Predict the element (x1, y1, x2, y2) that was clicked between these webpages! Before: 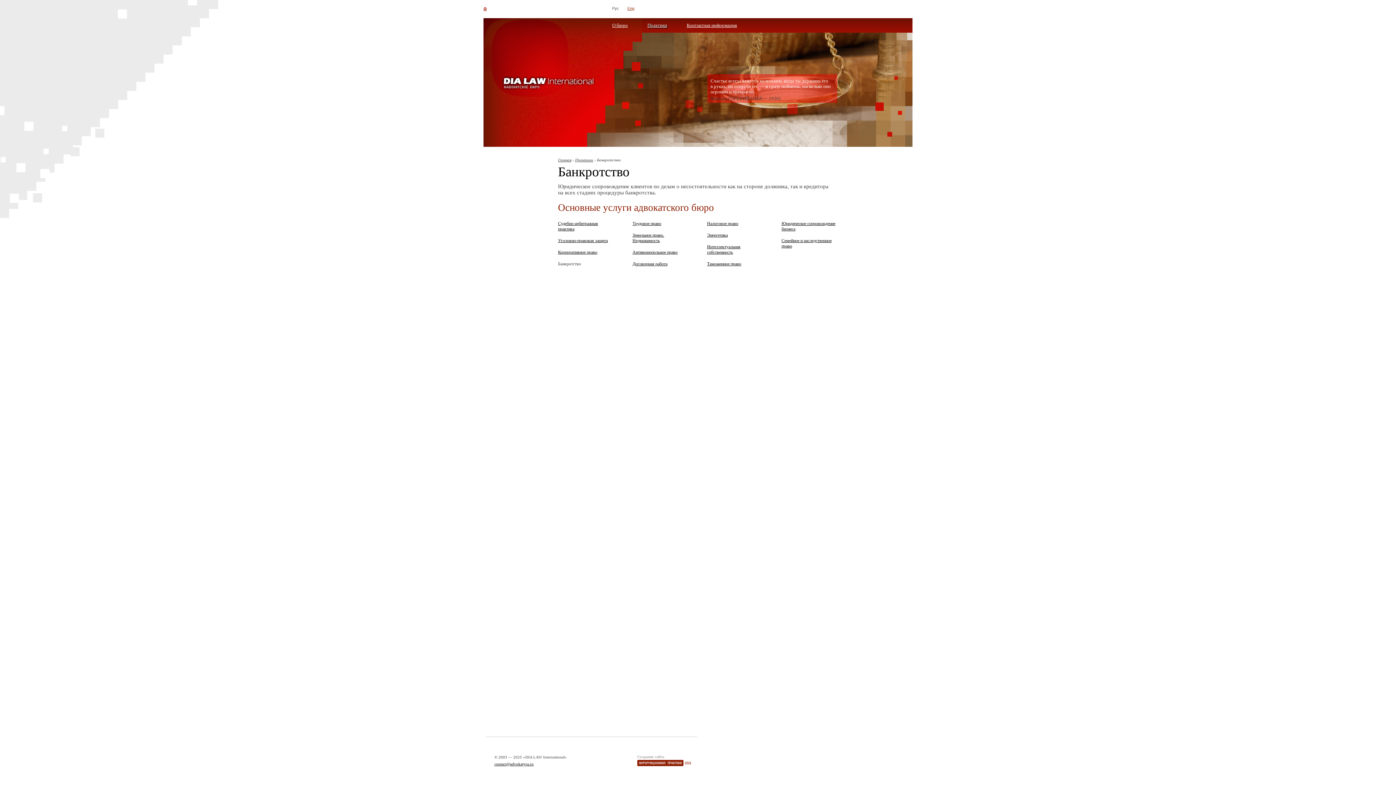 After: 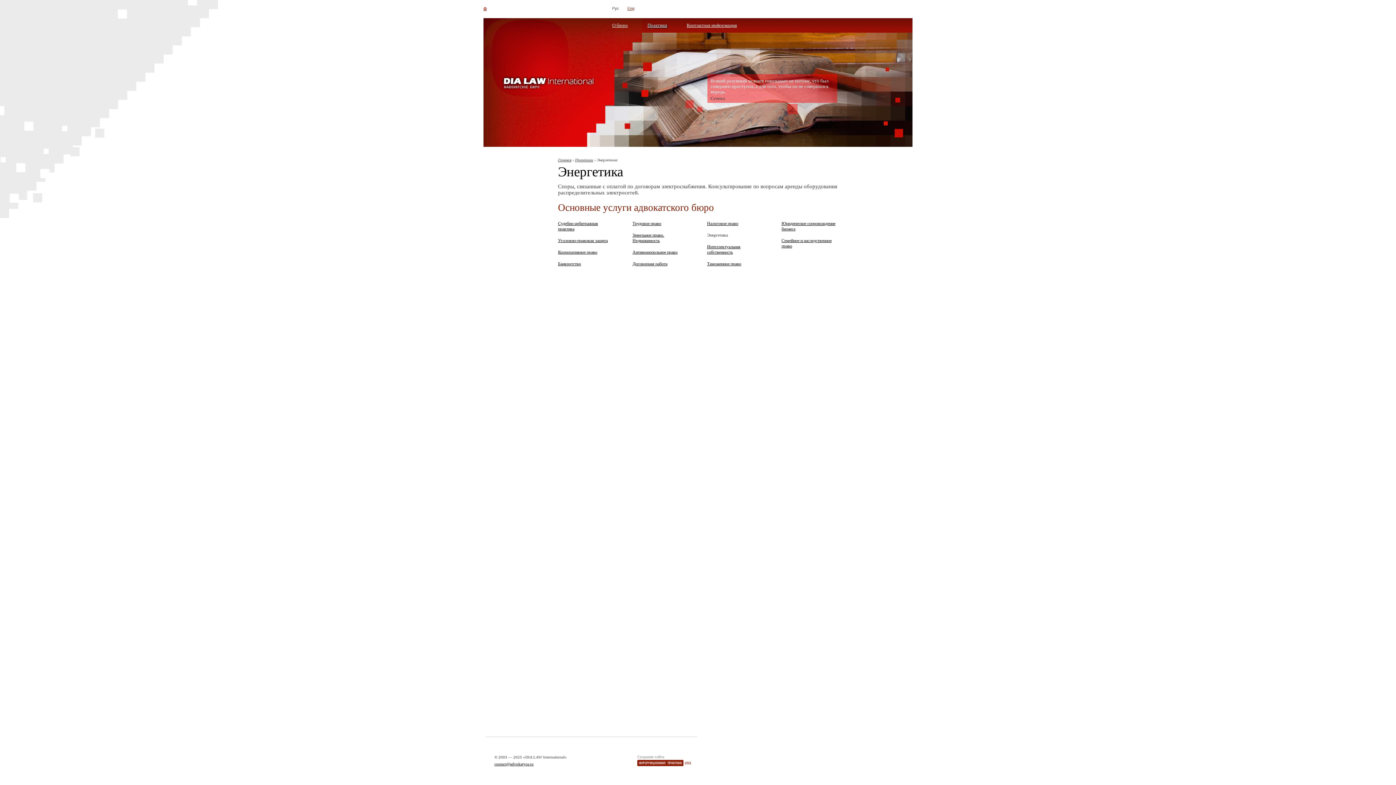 Action: bbox: (707, 232, 727, 237) label: Энергетика